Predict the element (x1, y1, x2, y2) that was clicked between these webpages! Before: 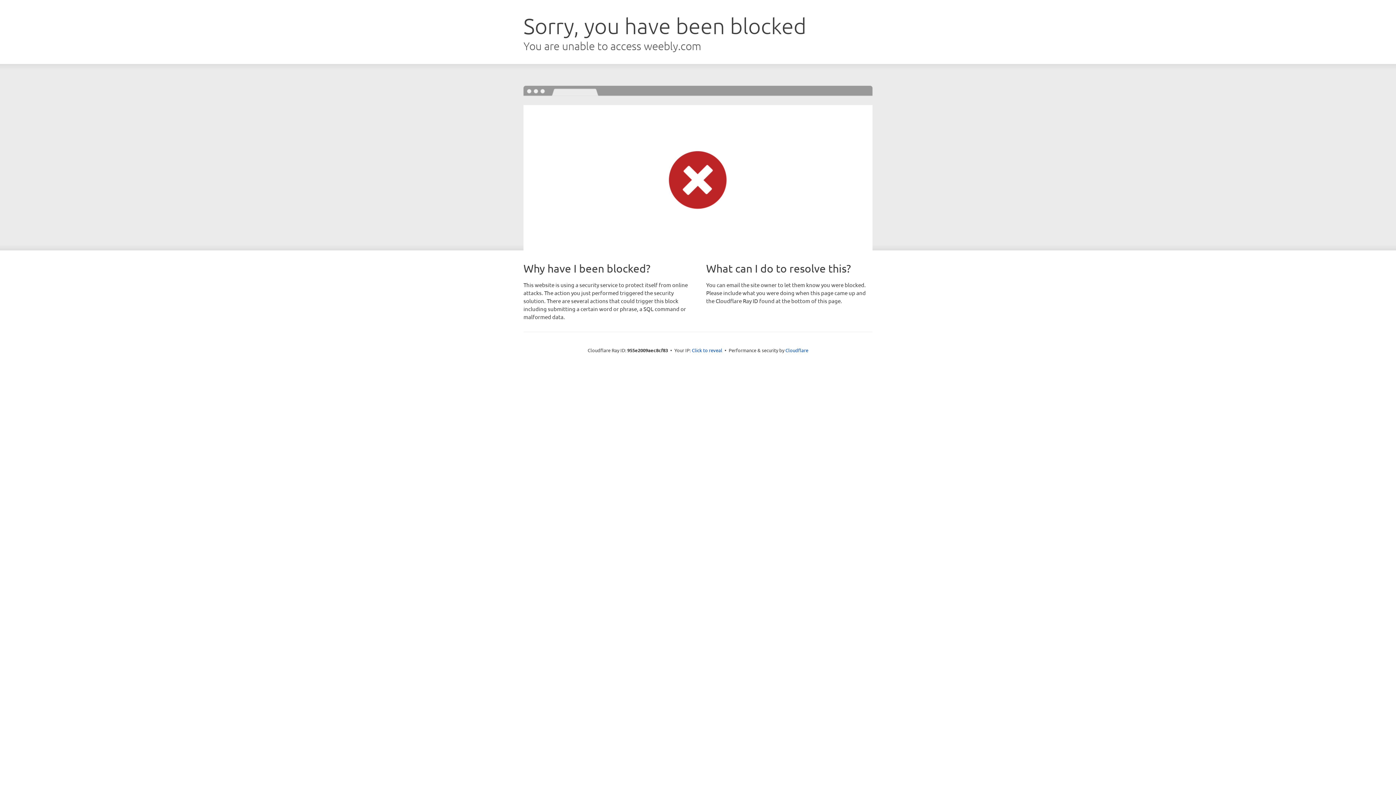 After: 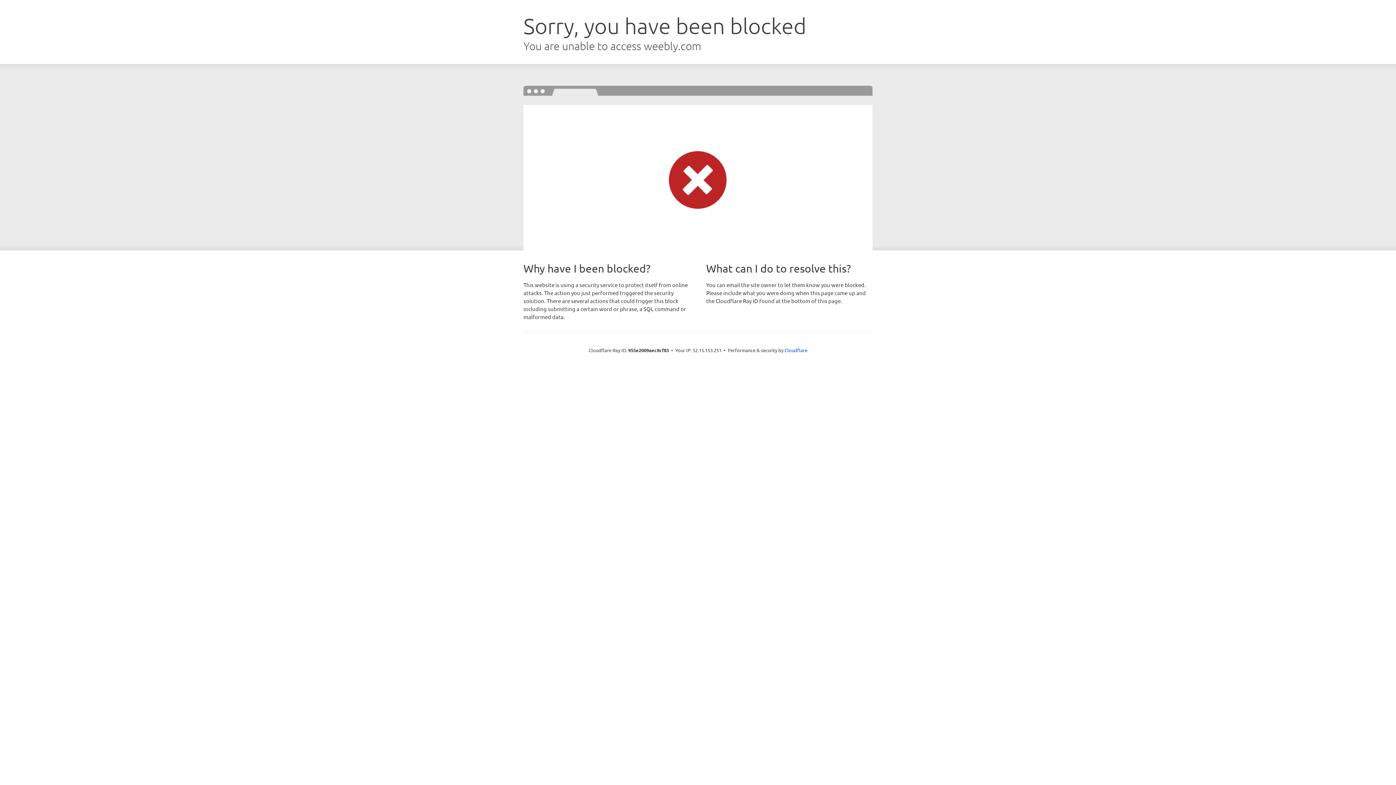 Action: bbox: (692, 346, 722, 353) label: Click to reveal